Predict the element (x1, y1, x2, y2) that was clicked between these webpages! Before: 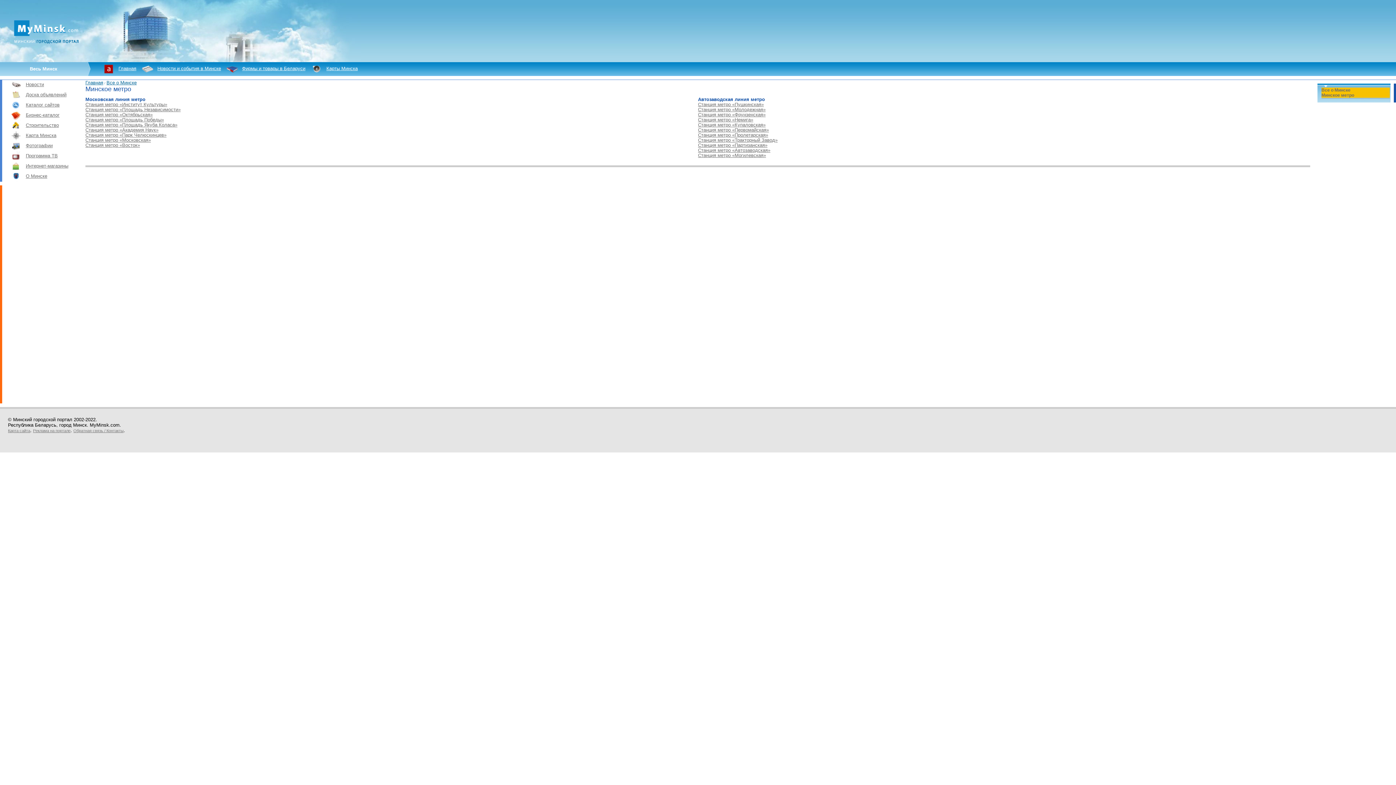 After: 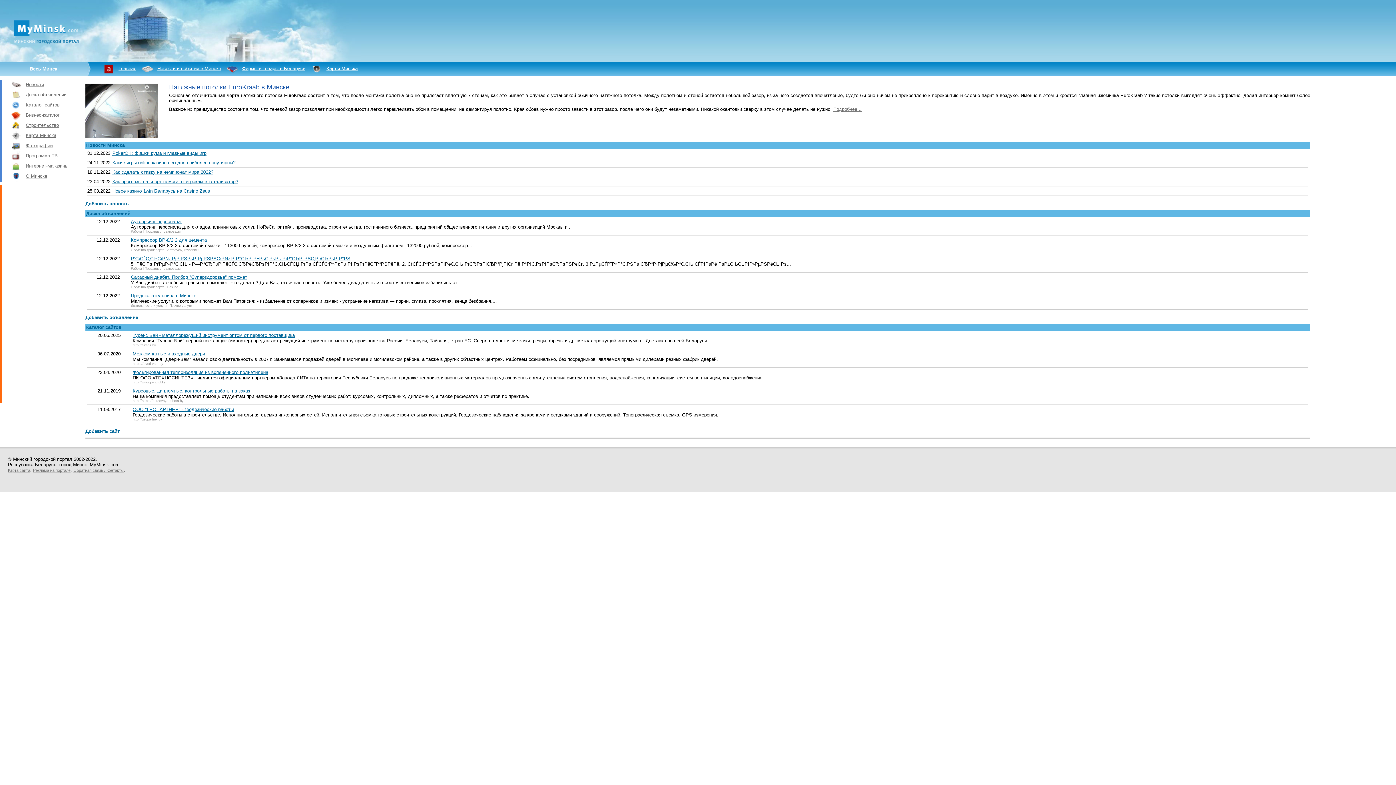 Action: bbox: (101, 65, 136, 71) label: Главная